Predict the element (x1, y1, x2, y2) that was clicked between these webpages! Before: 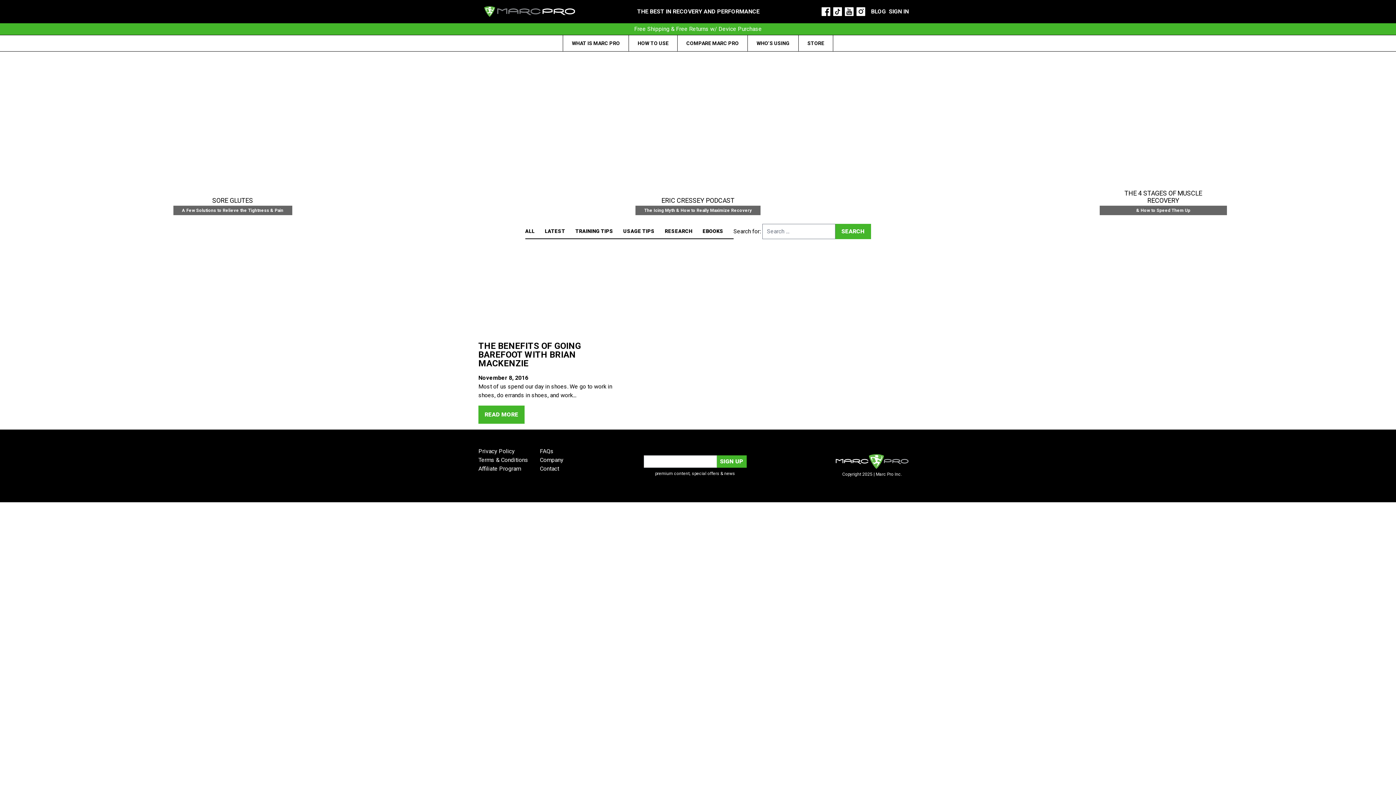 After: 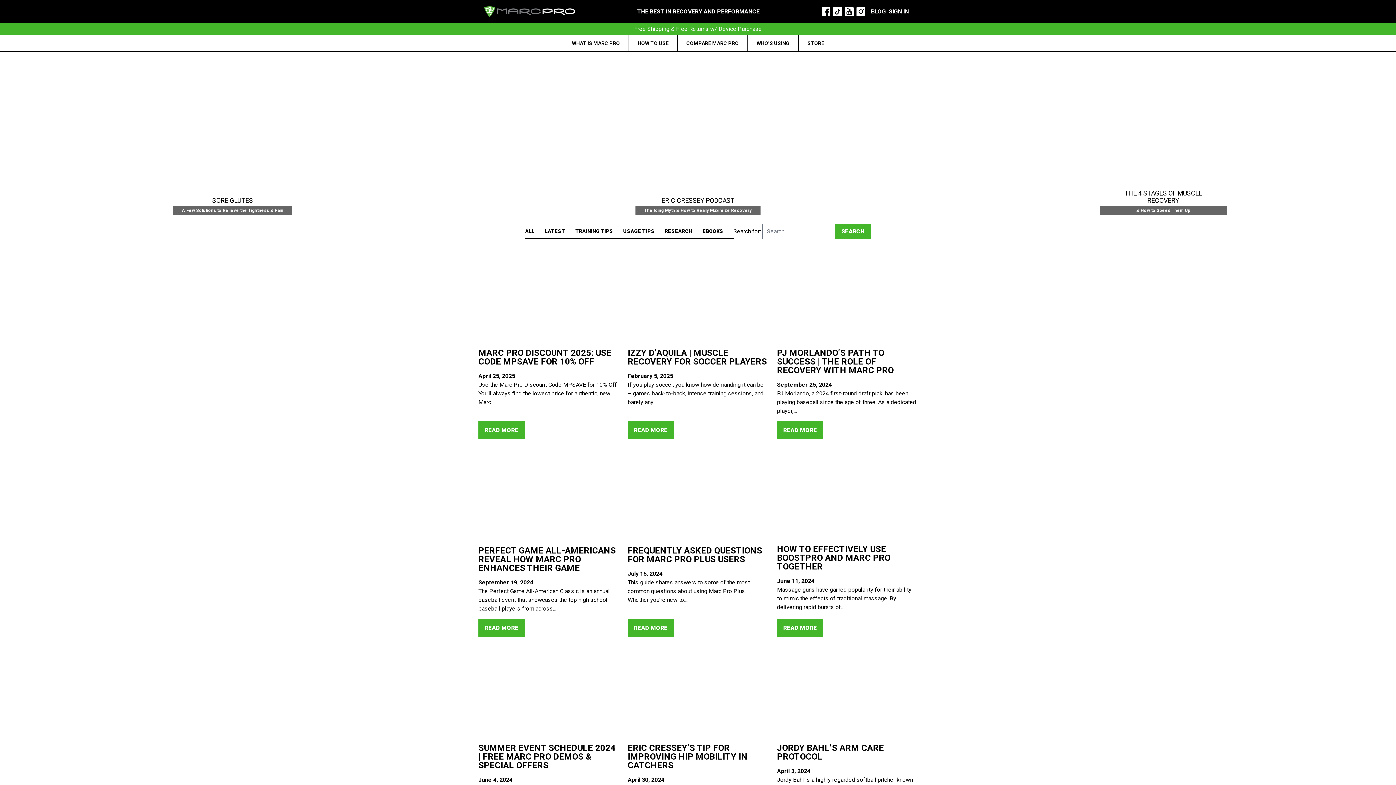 Action: bbox: (525, 227, 534, 235) label: ALL